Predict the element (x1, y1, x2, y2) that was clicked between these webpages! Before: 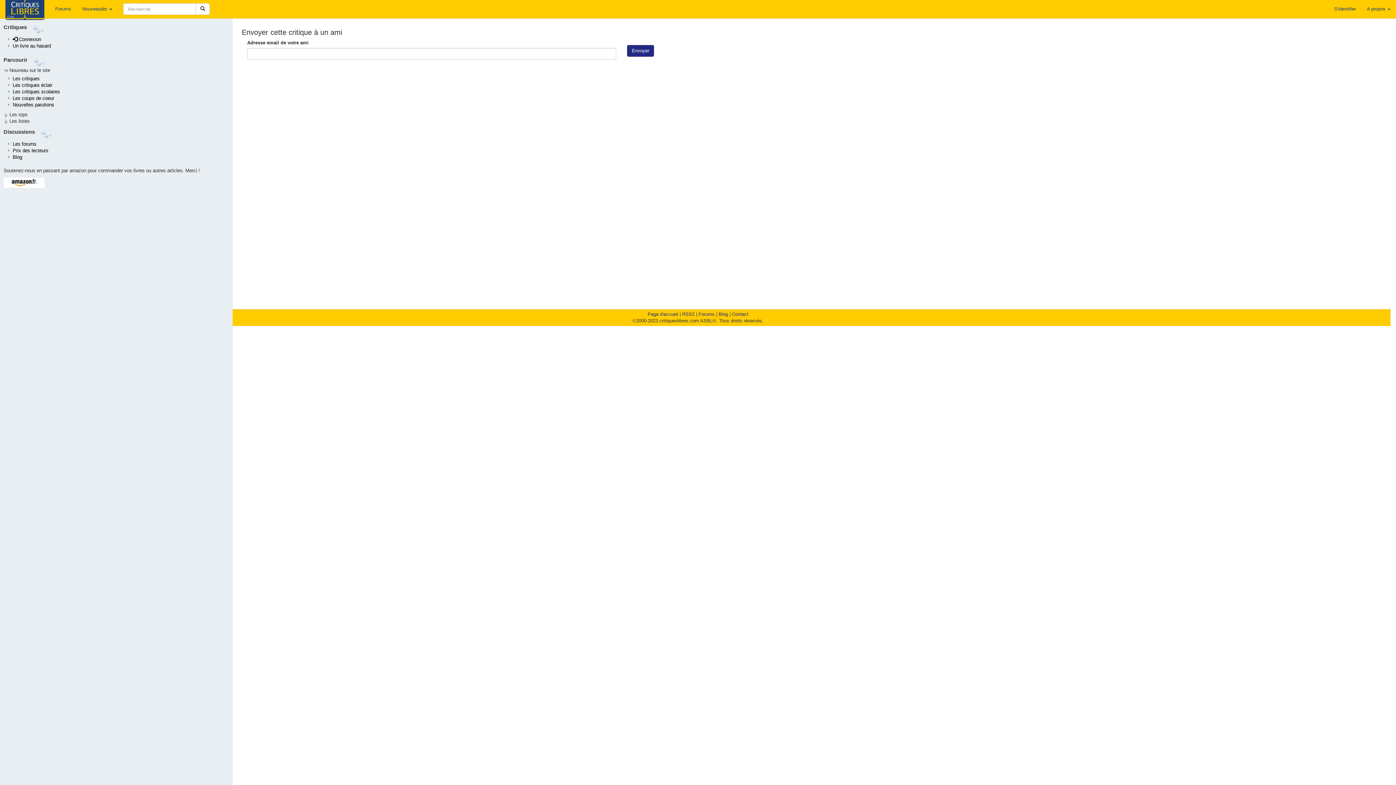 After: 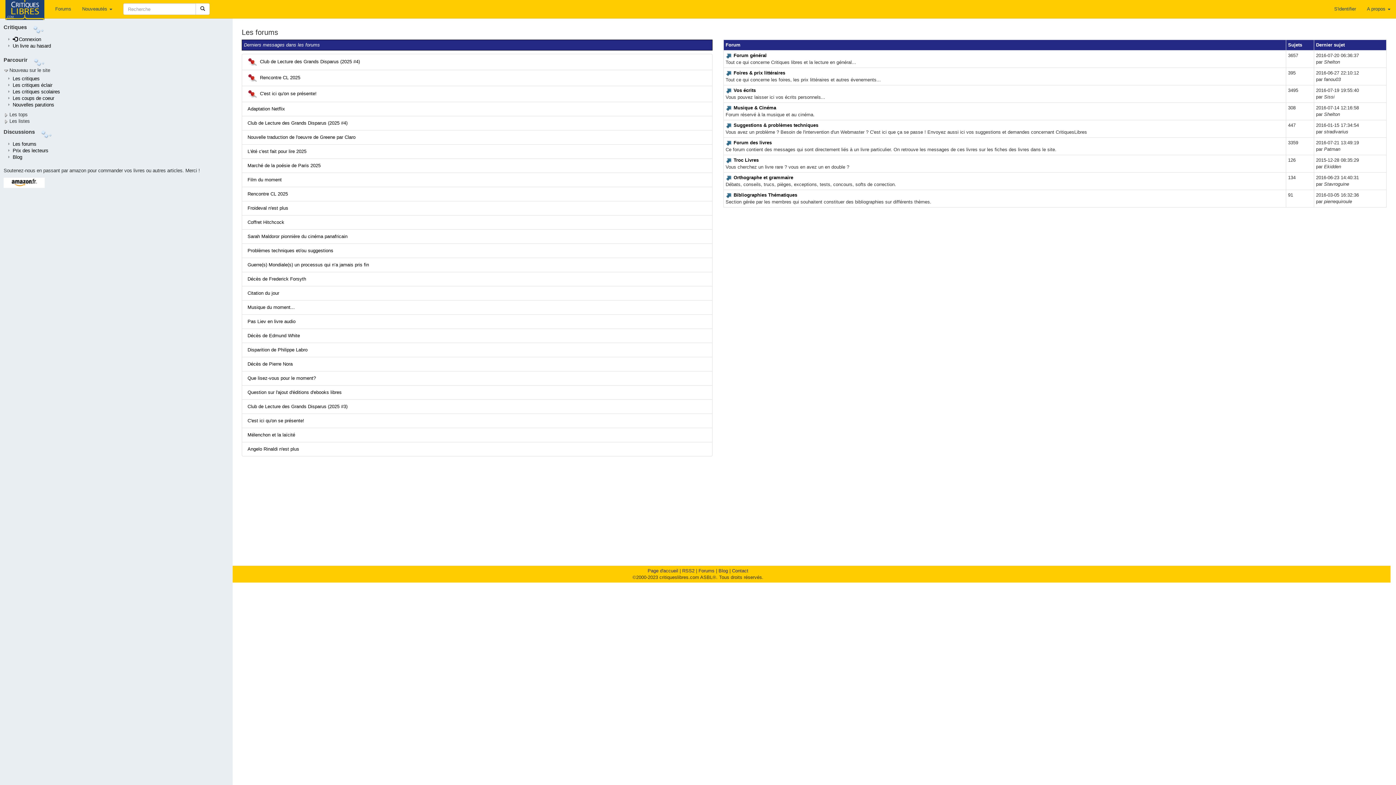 Action: label: Forums bbox: (698, 311, 714, 317)